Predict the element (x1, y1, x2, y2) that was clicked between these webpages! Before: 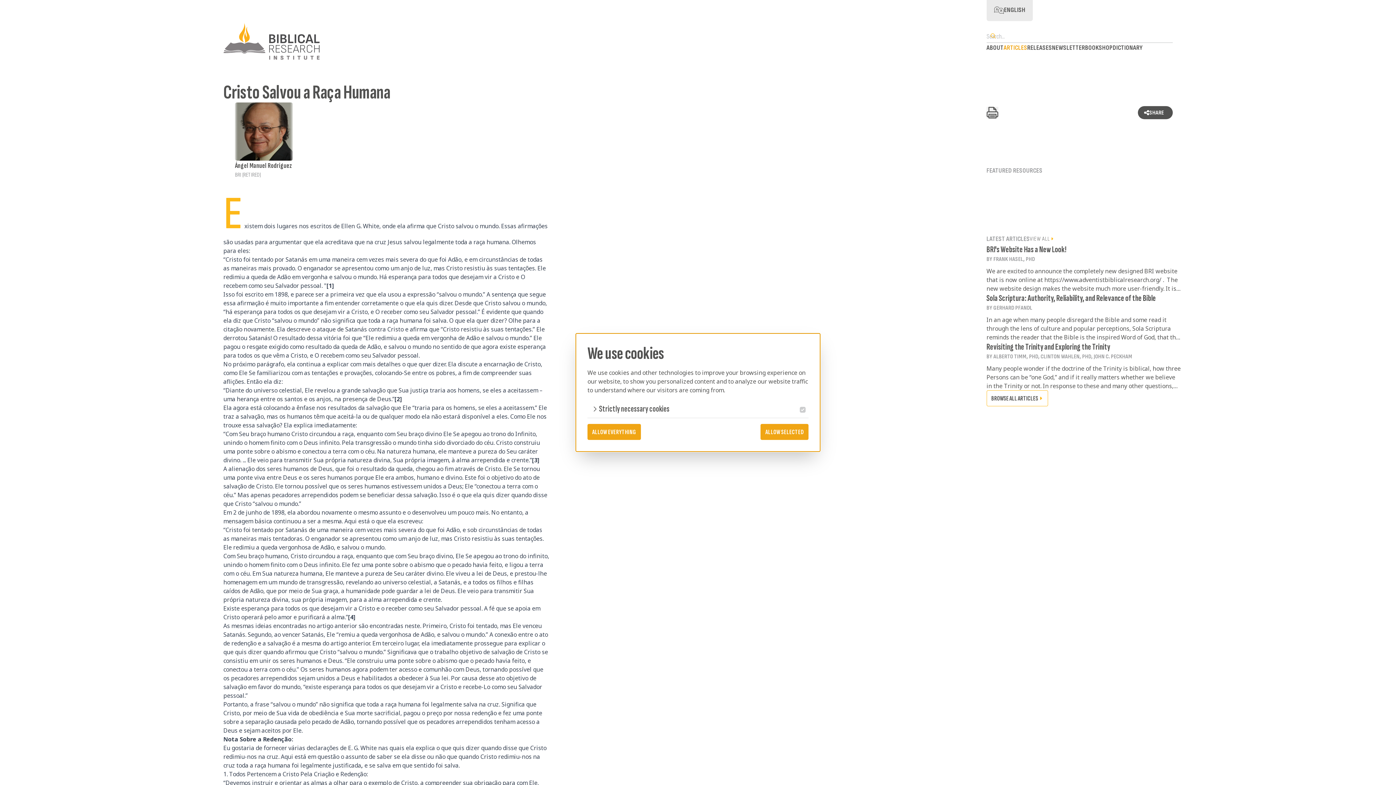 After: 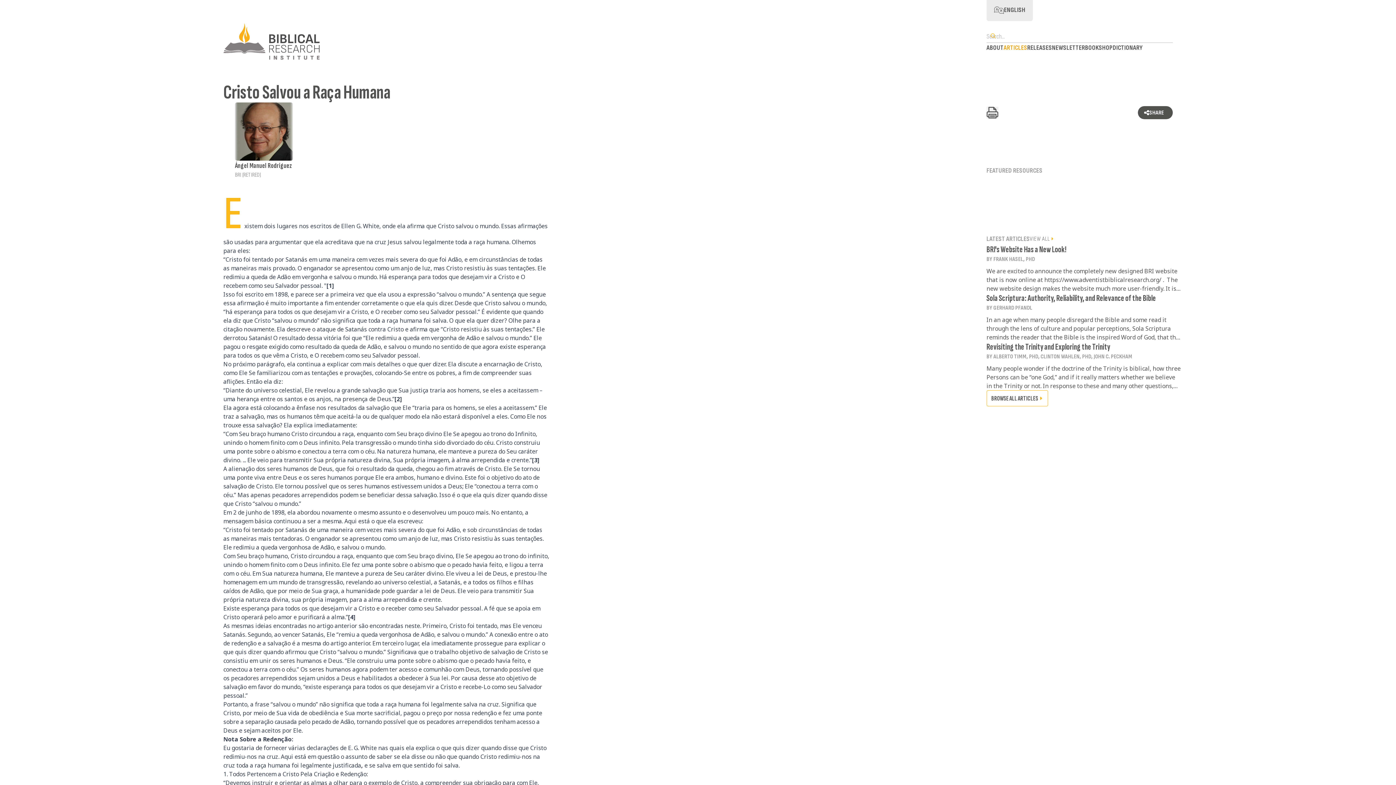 Action: label: ALLOW EVERYTHING bbox: (587, 424, 641, 440)